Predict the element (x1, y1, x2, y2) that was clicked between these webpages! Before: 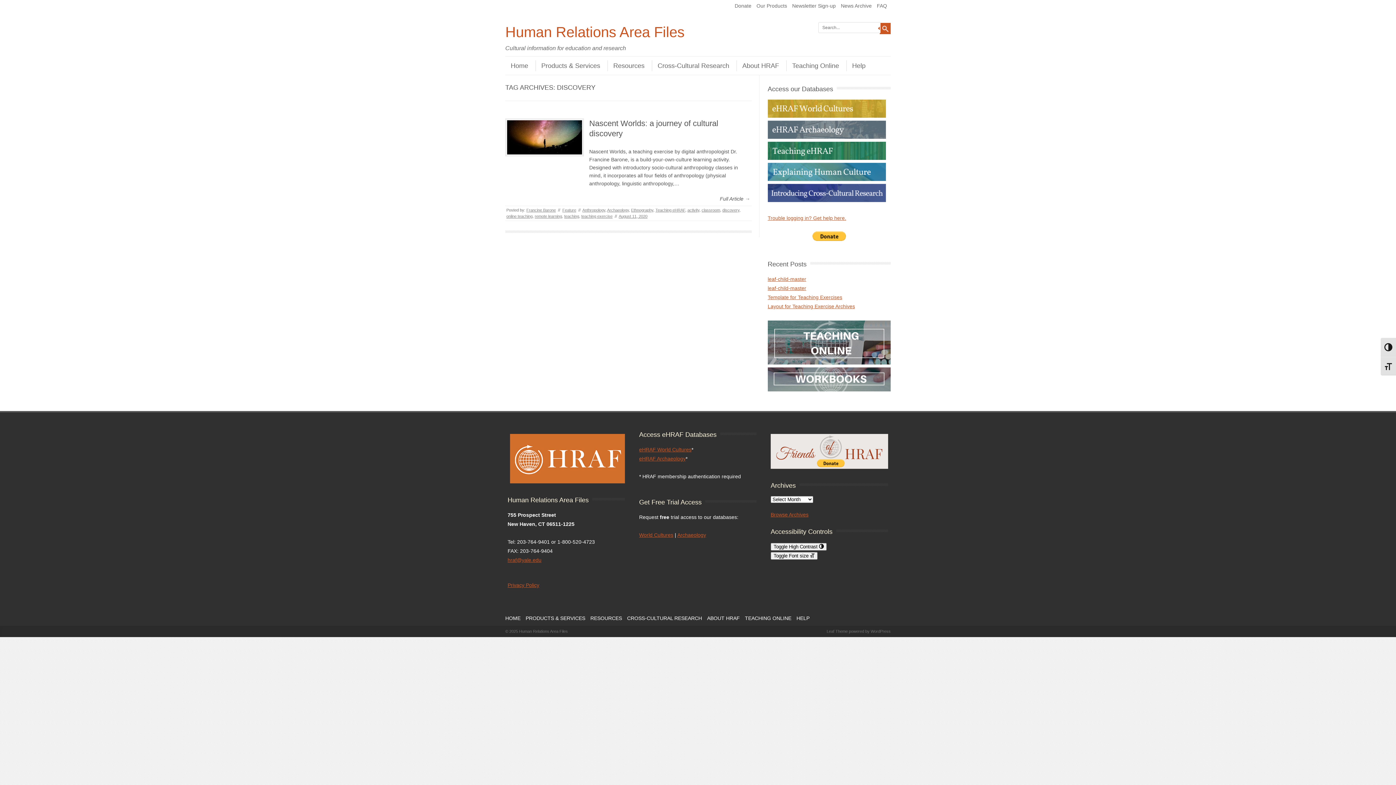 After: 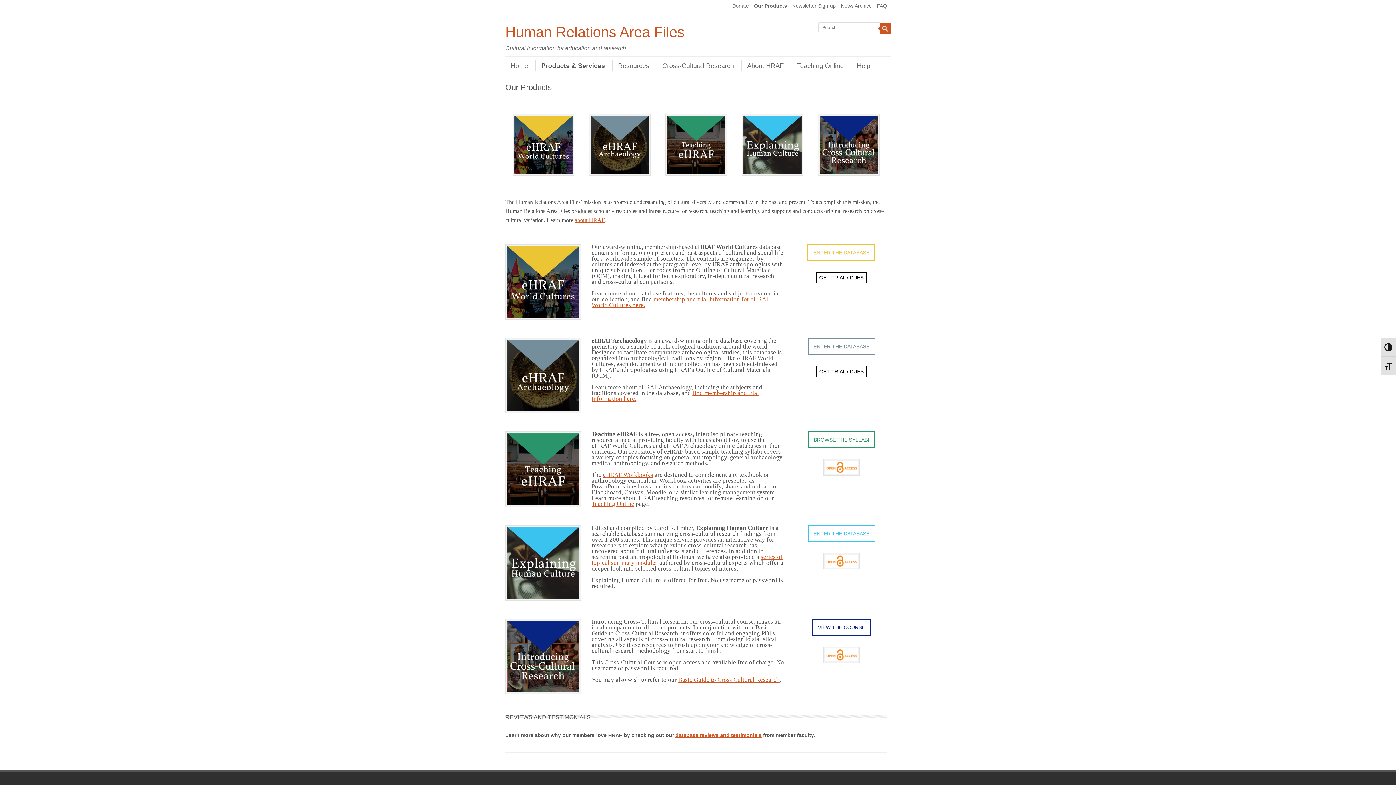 Action: label: Products & Services bbox: (535, 60, 600, 71)